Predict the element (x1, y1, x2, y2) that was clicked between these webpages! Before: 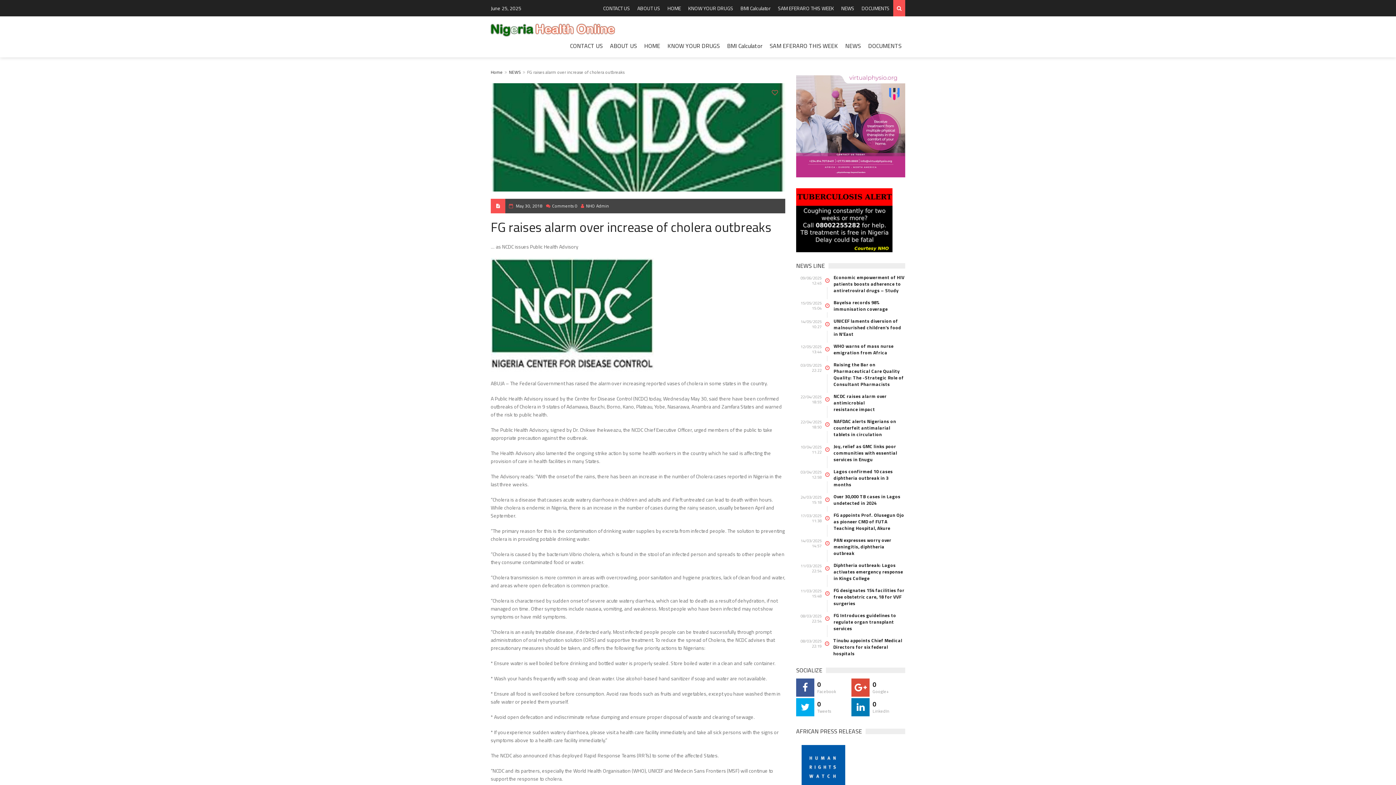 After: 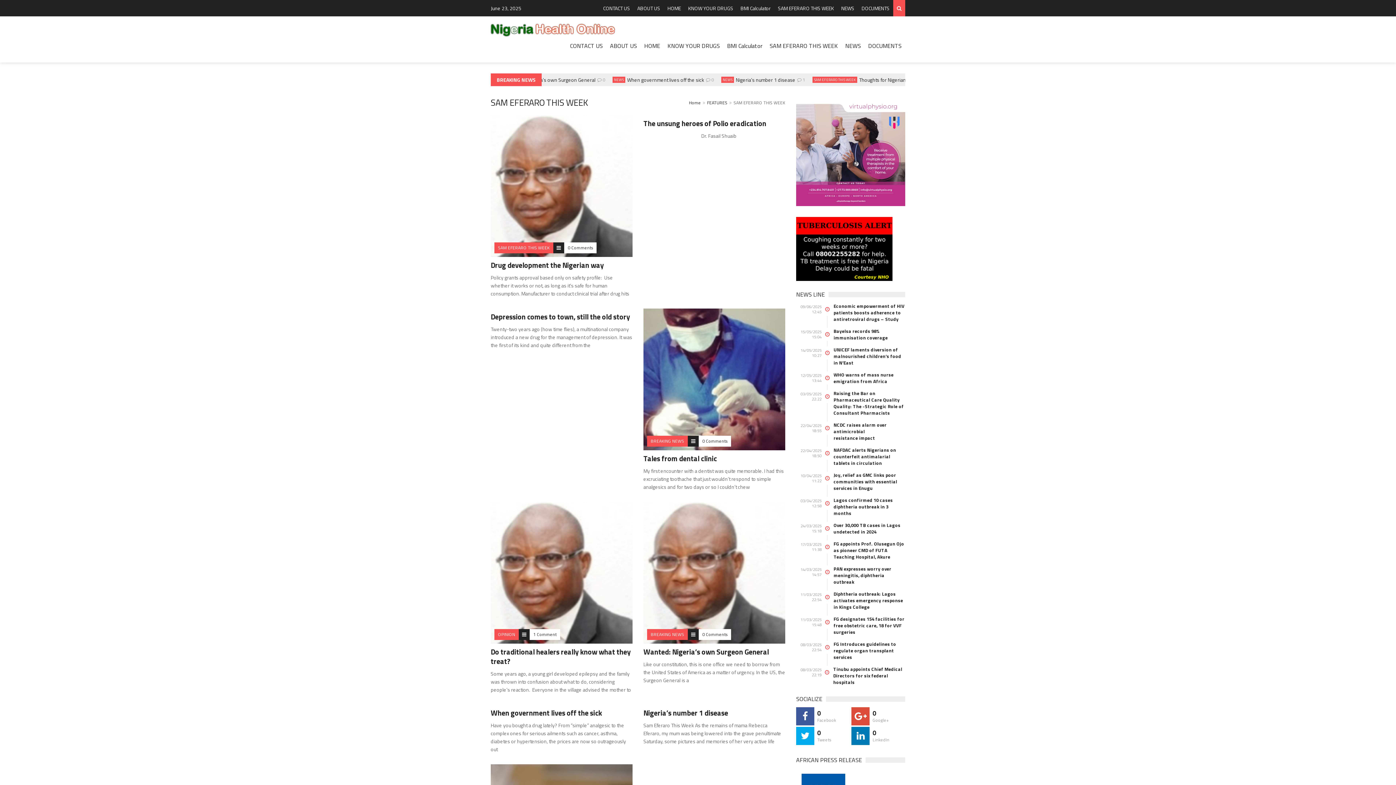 Action: label: SAM EFERARO THIS WEEK bbox: (766, 36, 841, 55)